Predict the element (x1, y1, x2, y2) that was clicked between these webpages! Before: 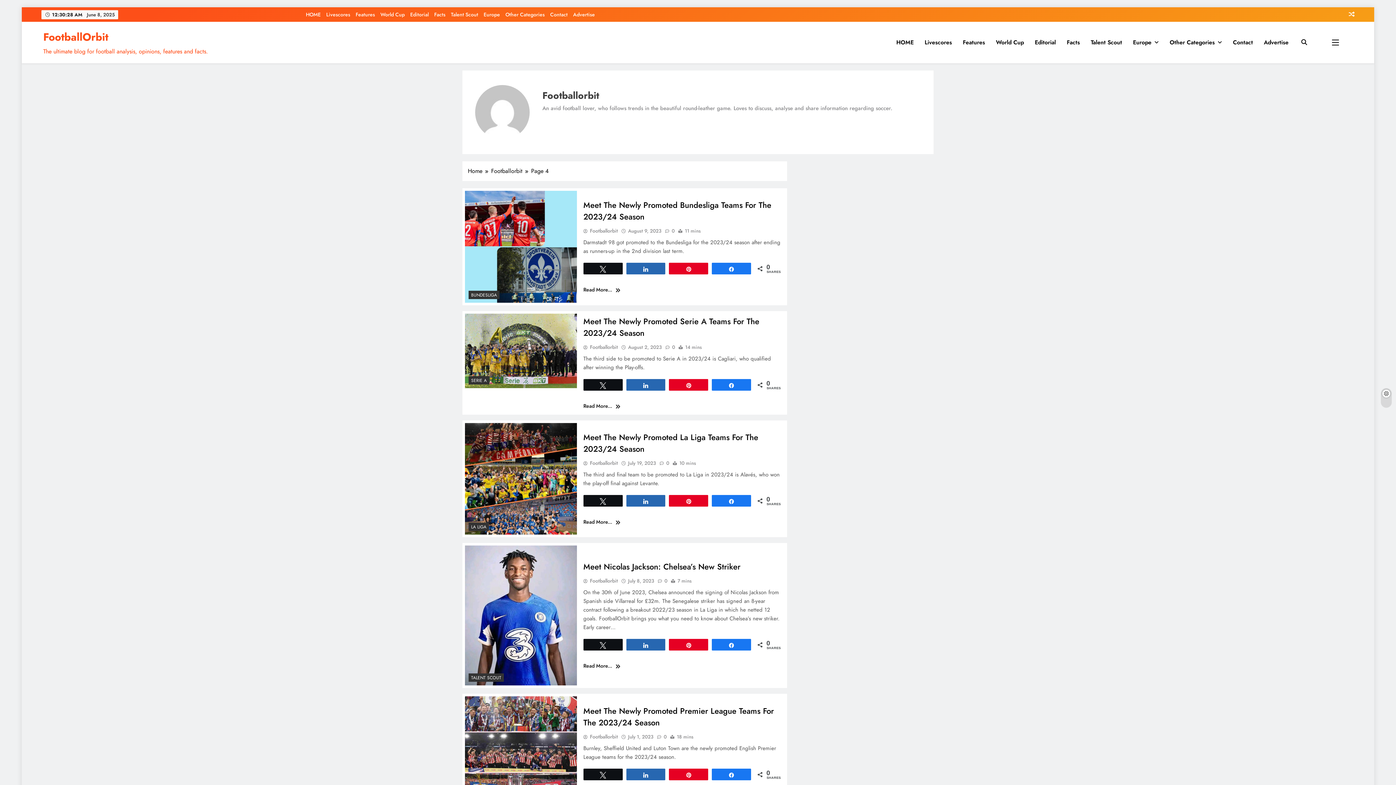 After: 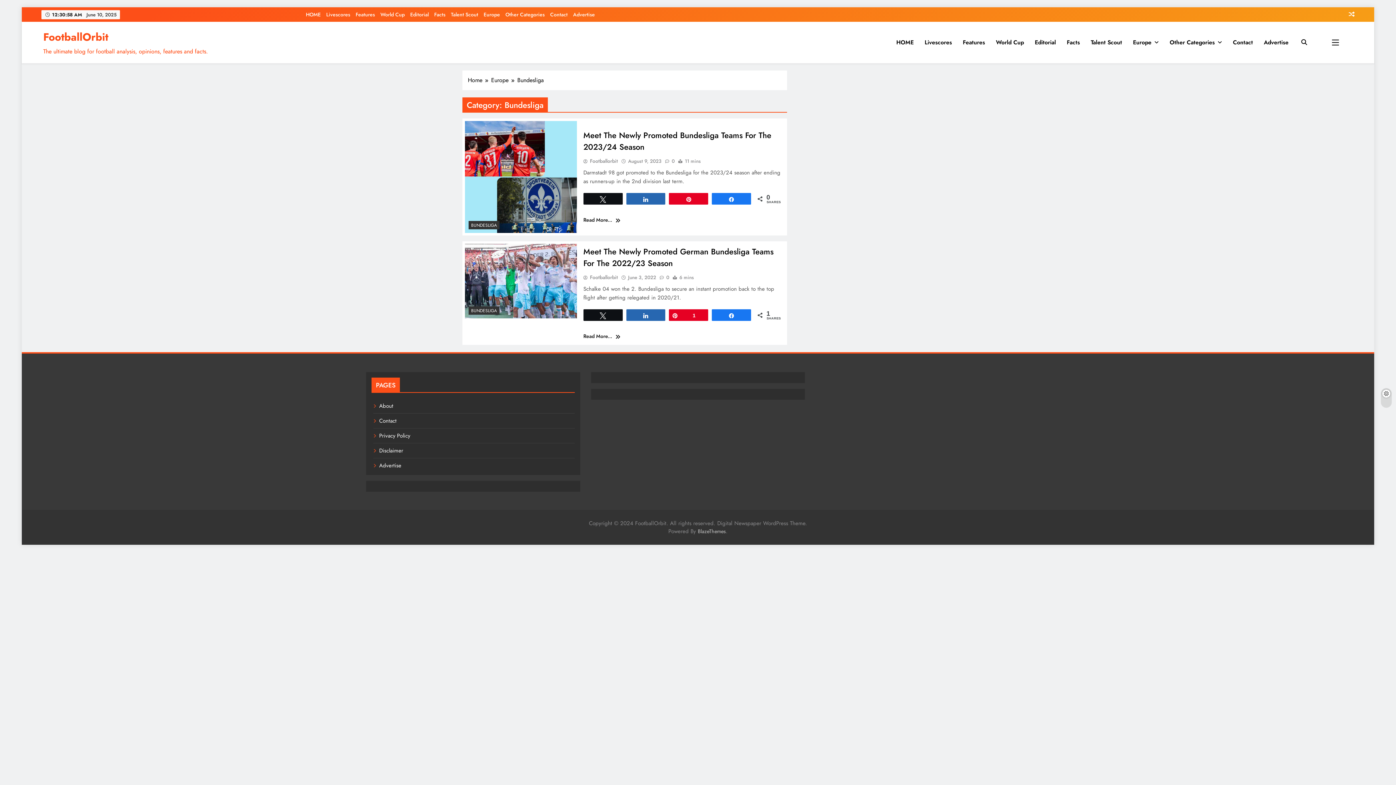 Action: label: BUNDESLIGA bbox: (468, 290, 499, 299)